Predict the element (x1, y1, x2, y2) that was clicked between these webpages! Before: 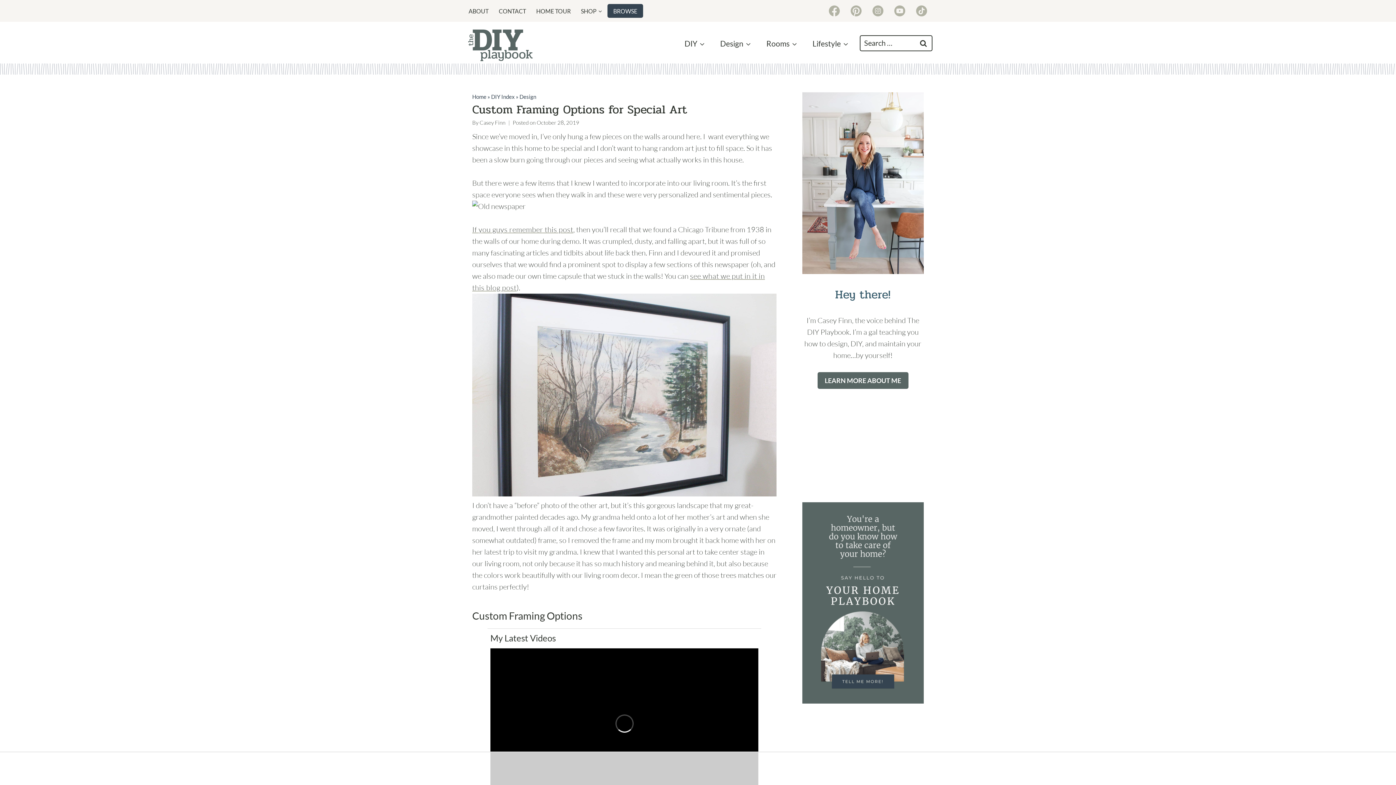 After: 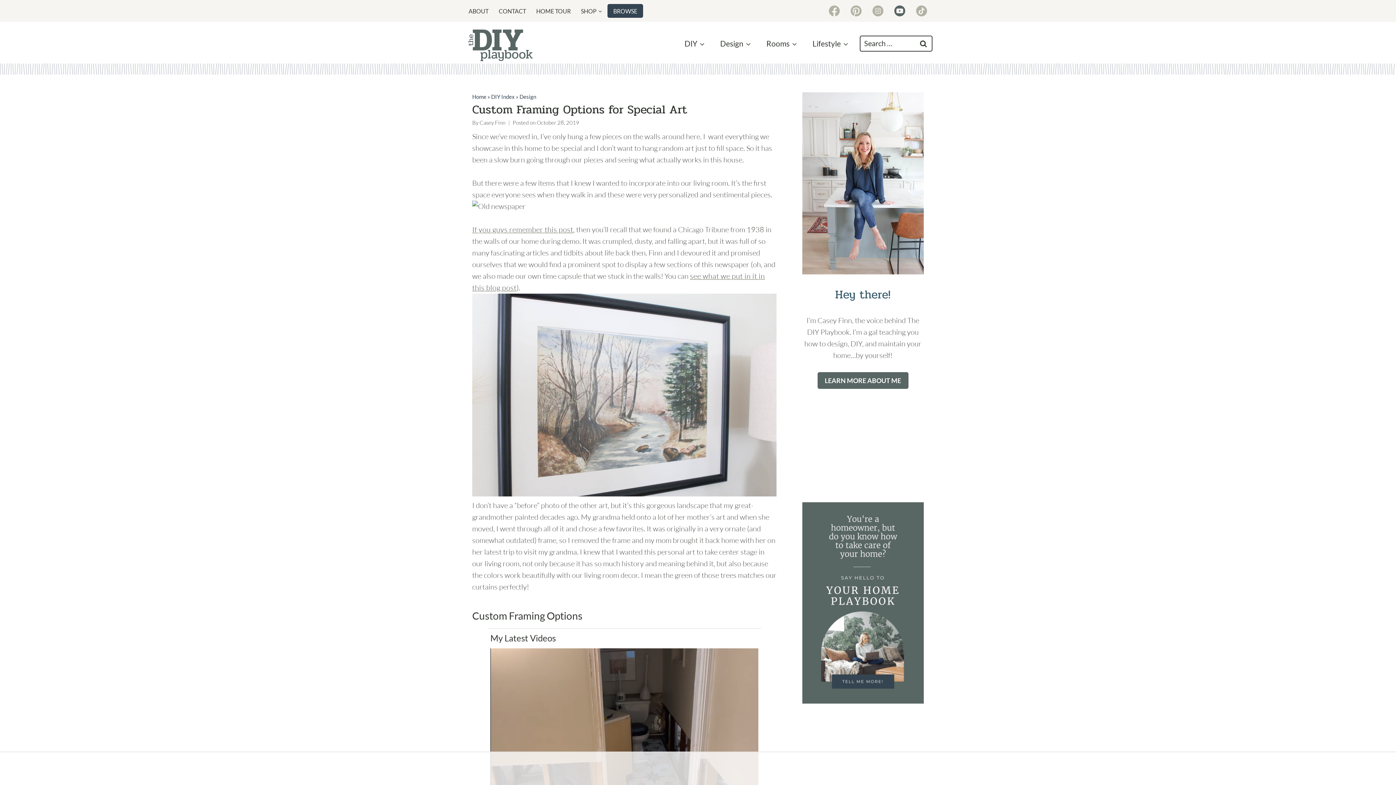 Action: label: YouTube bbox: (889, 0, 910, 21)